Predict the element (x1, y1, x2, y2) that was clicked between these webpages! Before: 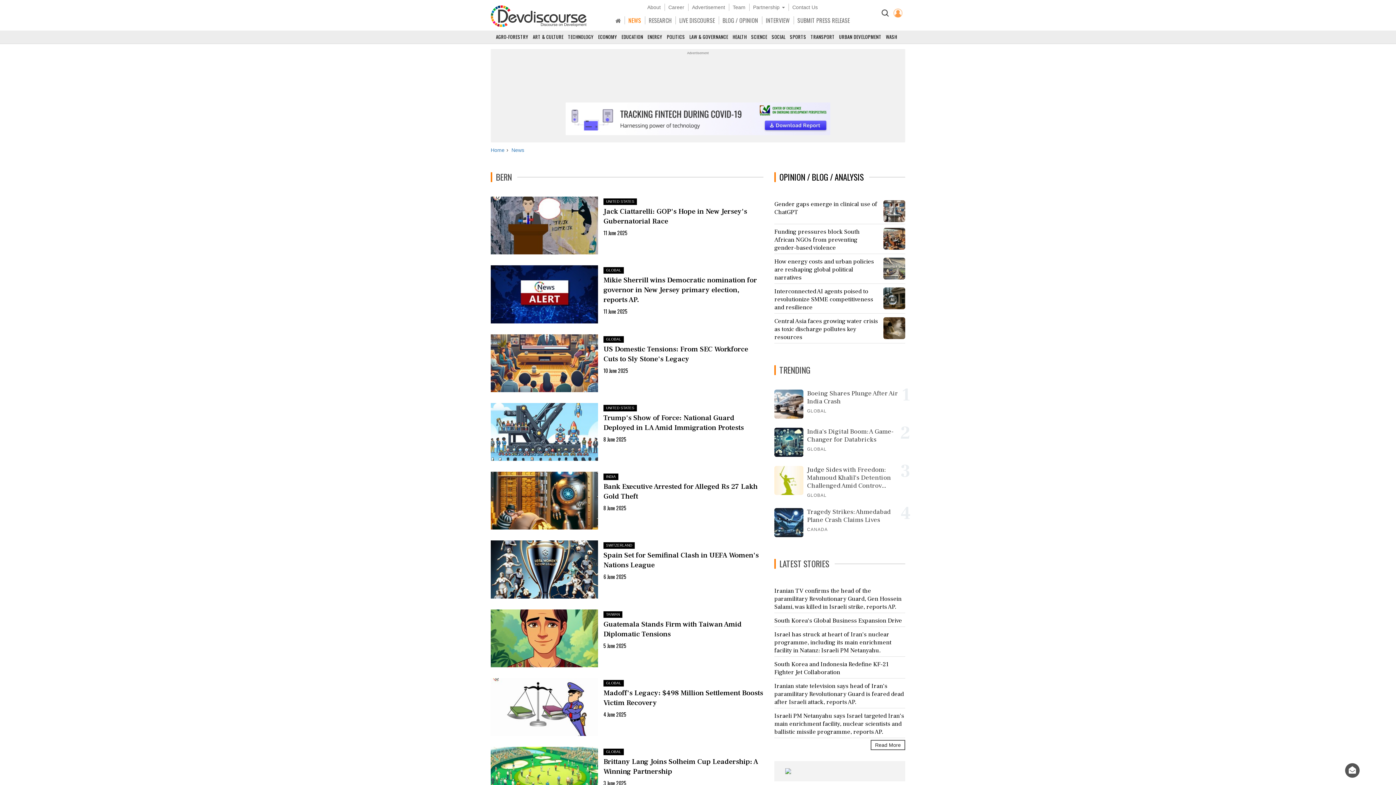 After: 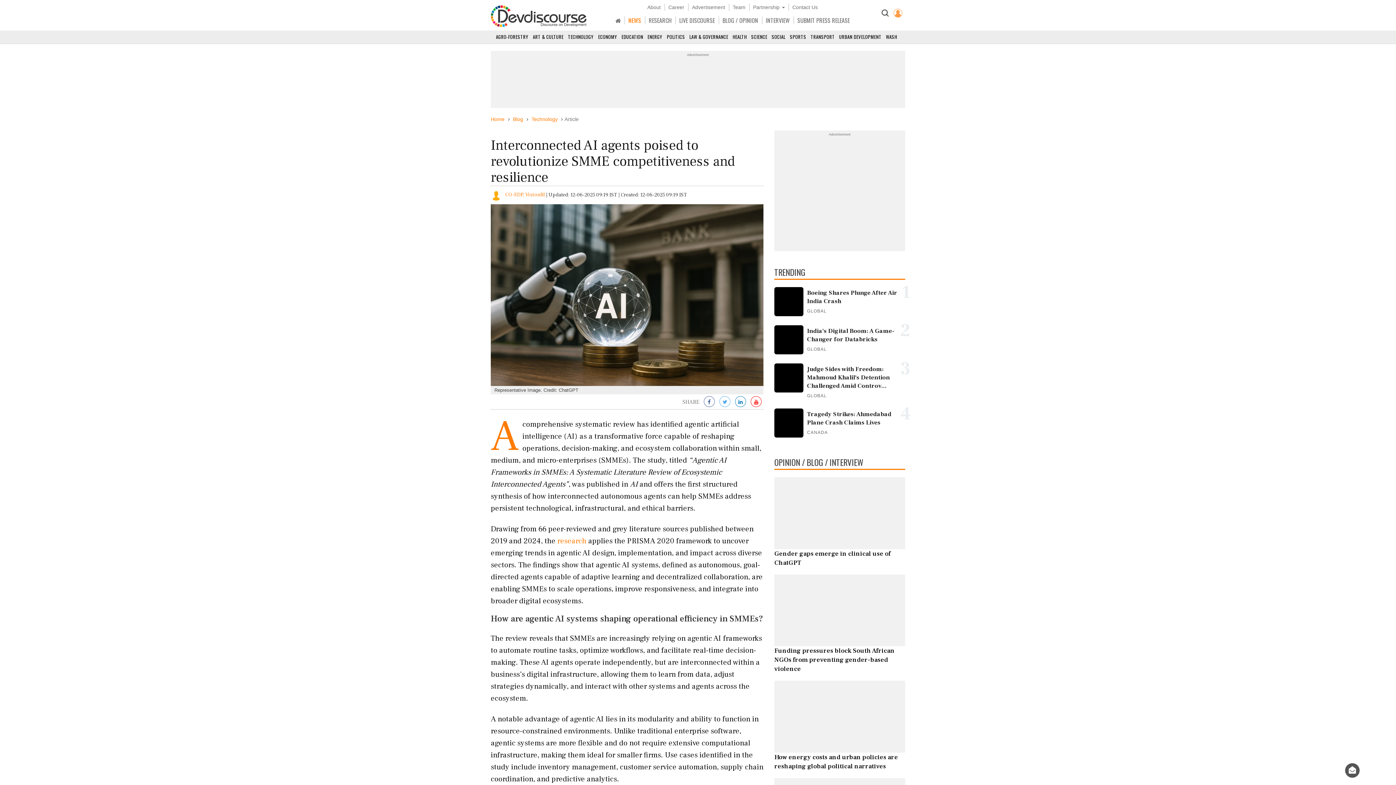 Action: bbox: (774, 284, 905, 313) label: Interconnected AI agents poised to revolutionize SMME competitiveness and resilience
	